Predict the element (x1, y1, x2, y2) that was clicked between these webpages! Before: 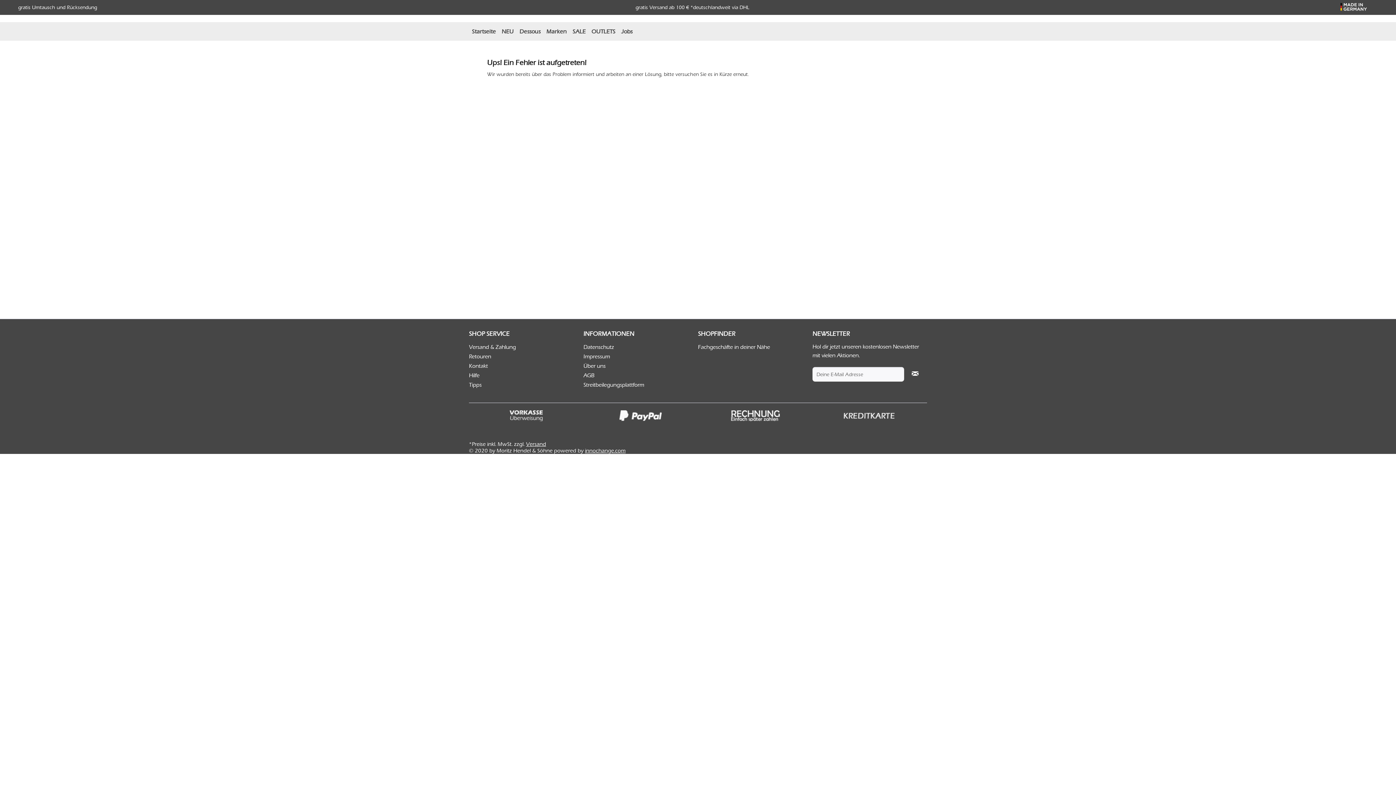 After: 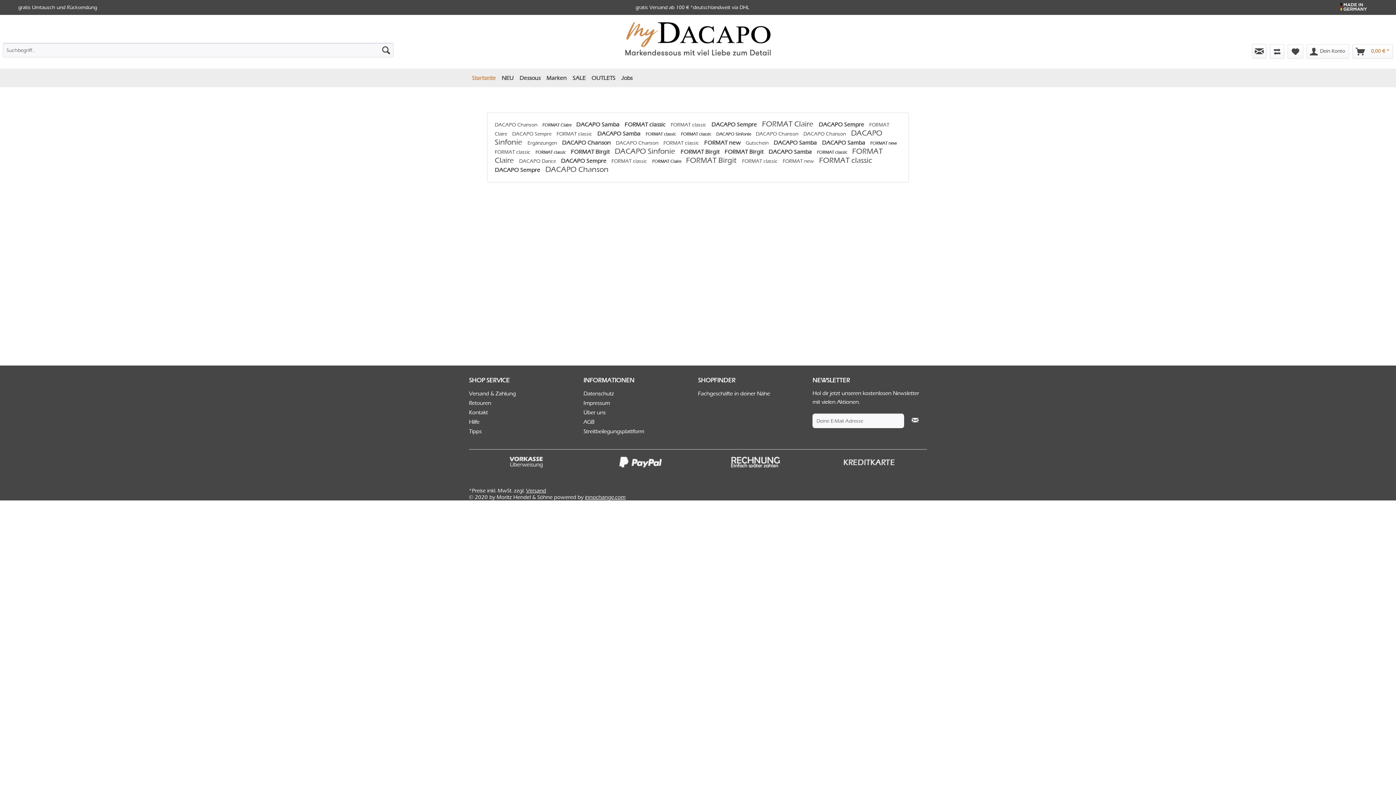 Action: bbox: (469, 22, 498, 40) label: Startseite